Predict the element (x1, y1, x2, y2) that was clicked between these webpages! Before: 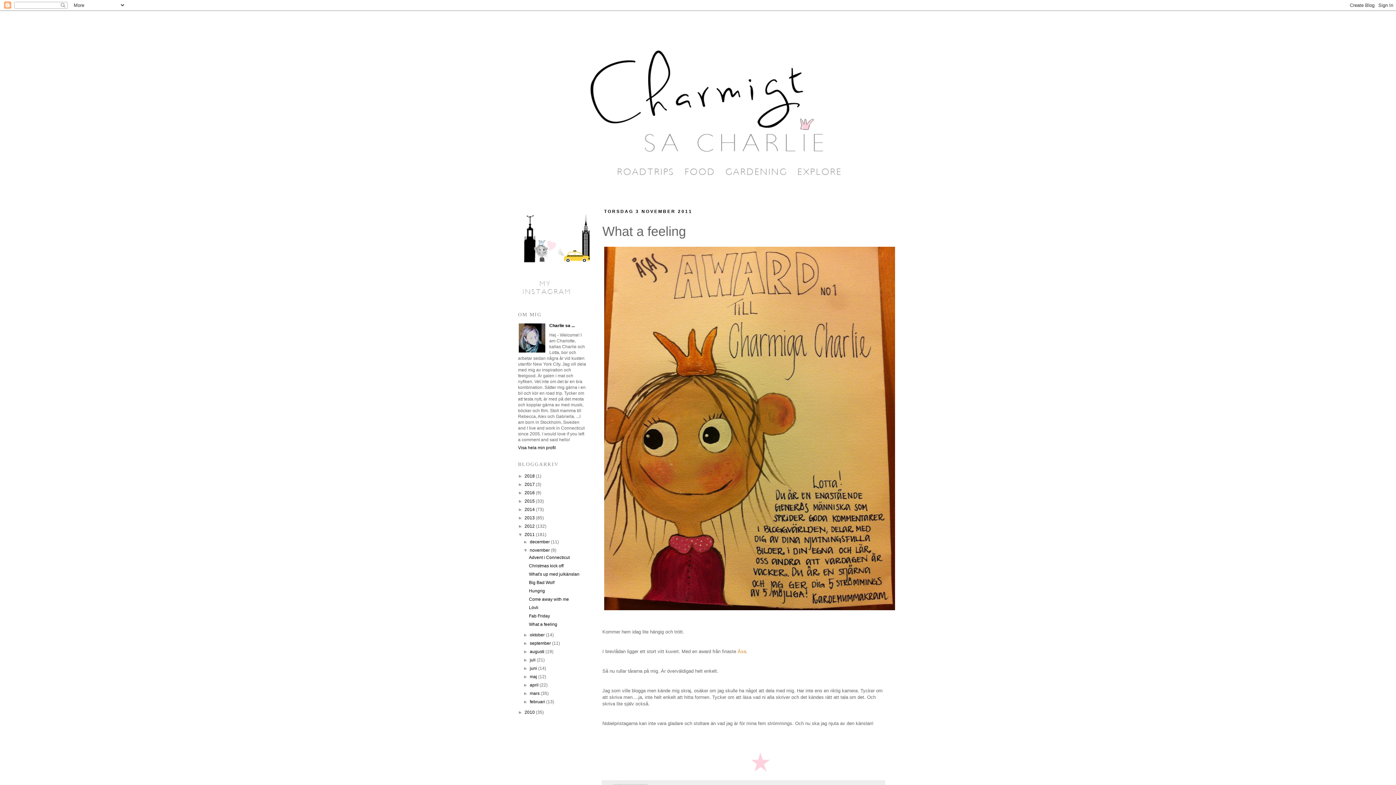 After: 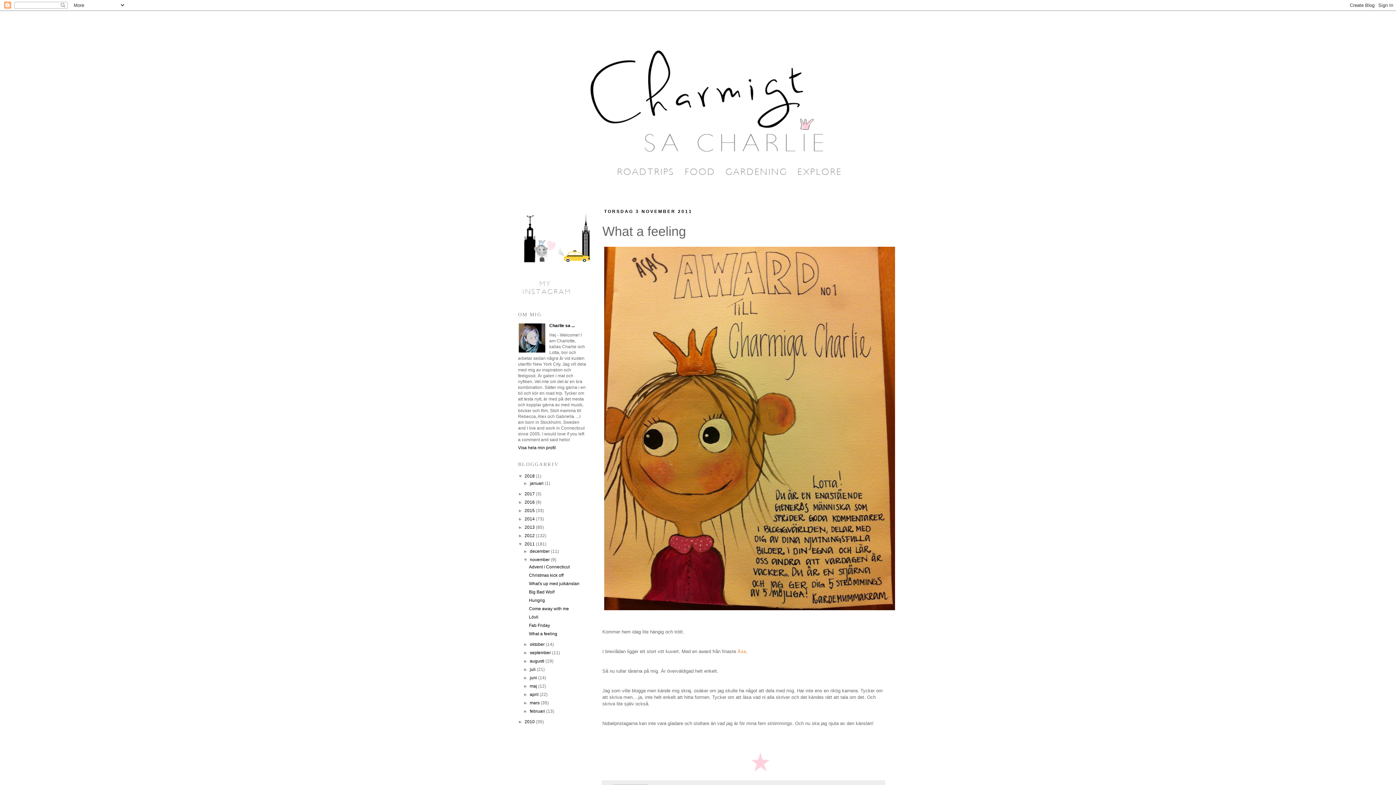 Action: bbox: (518, 473, 524, 478) label: ►  